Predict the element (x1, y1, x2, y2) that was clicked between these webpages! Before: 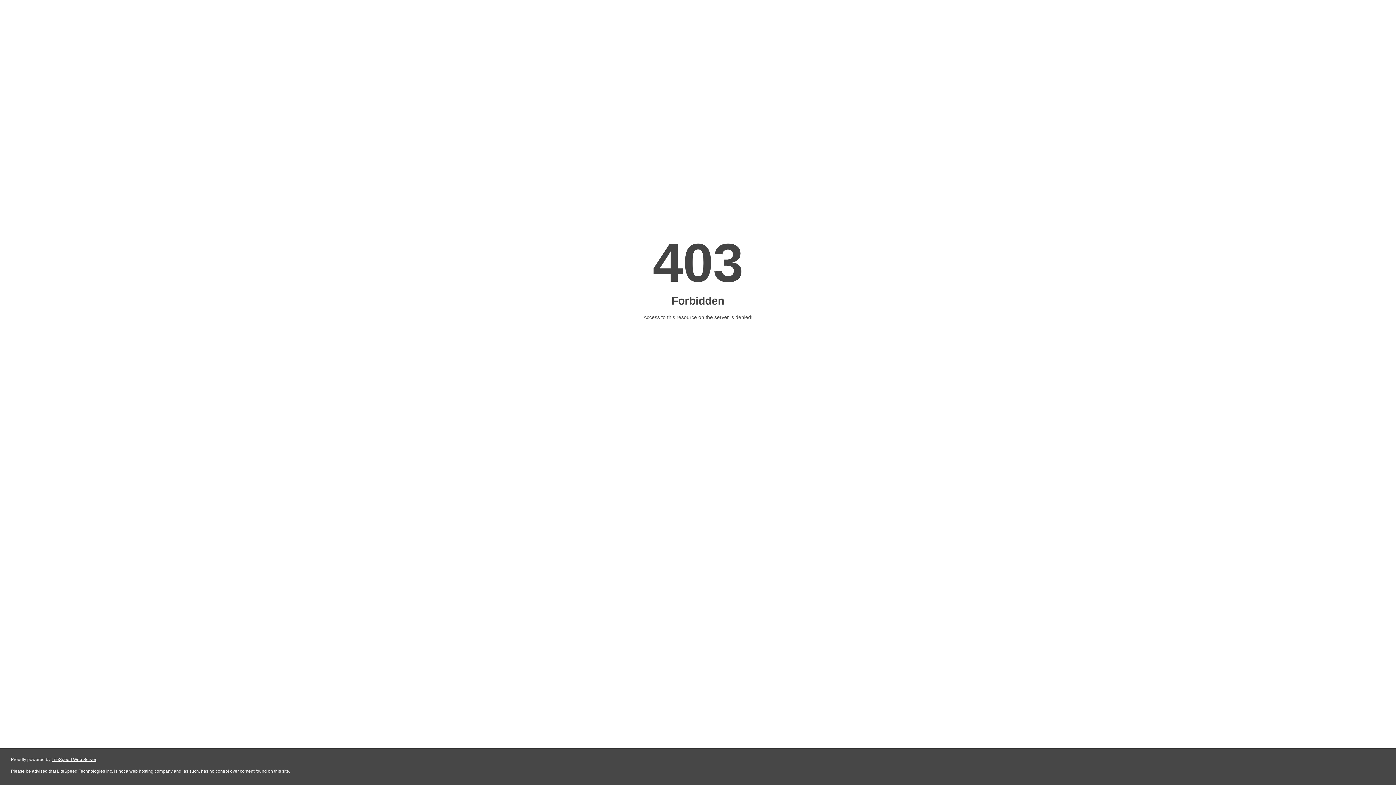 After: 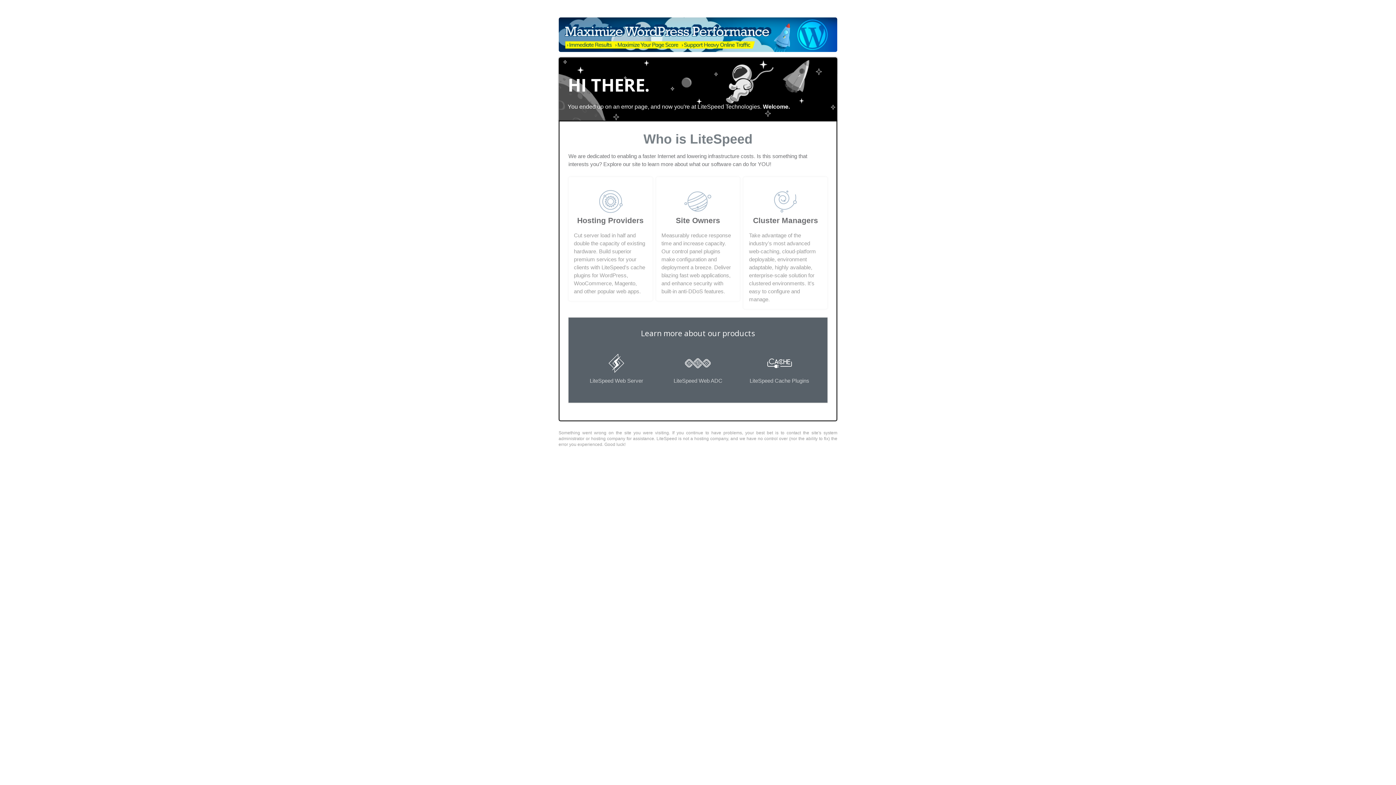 Action: label: LiteSpeed Web Server bbox: (51, 757, 96, 762)